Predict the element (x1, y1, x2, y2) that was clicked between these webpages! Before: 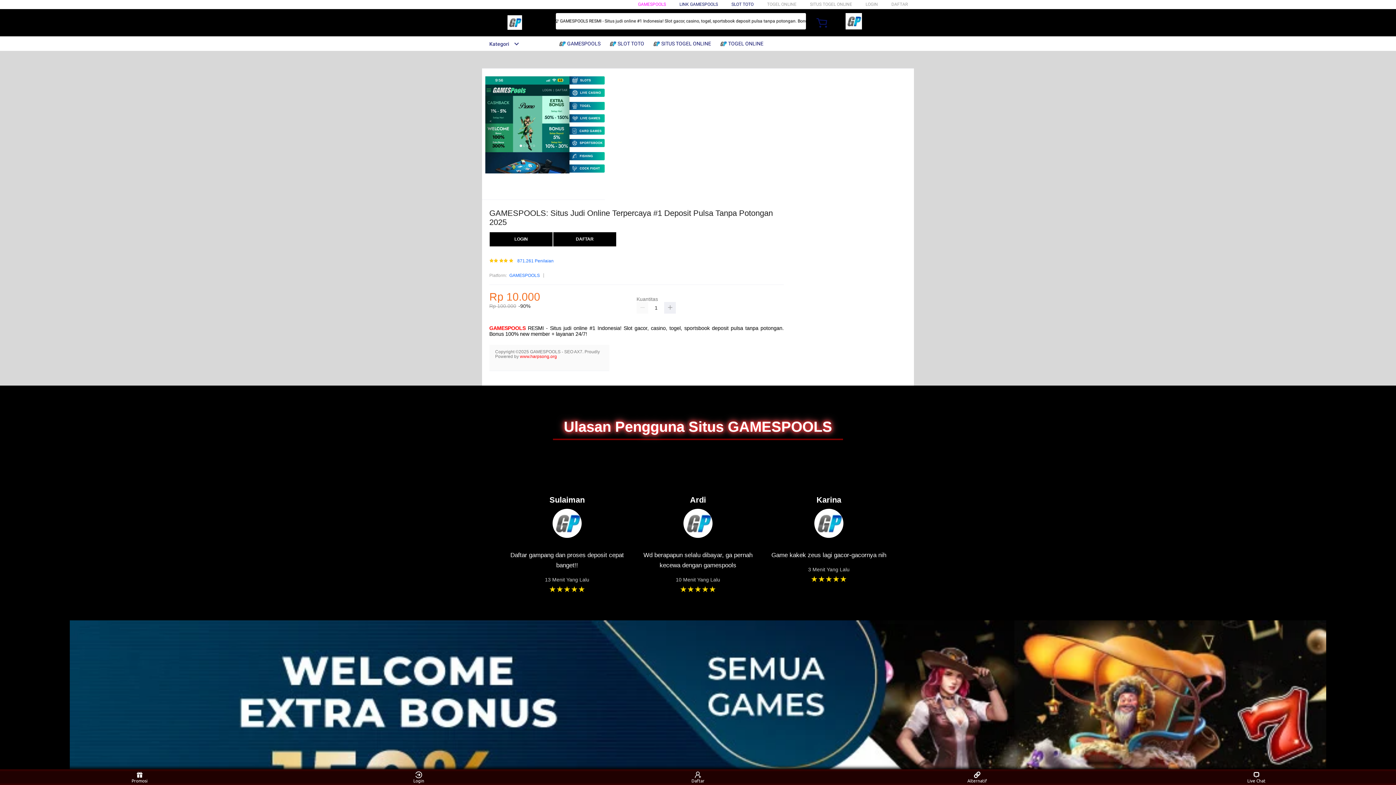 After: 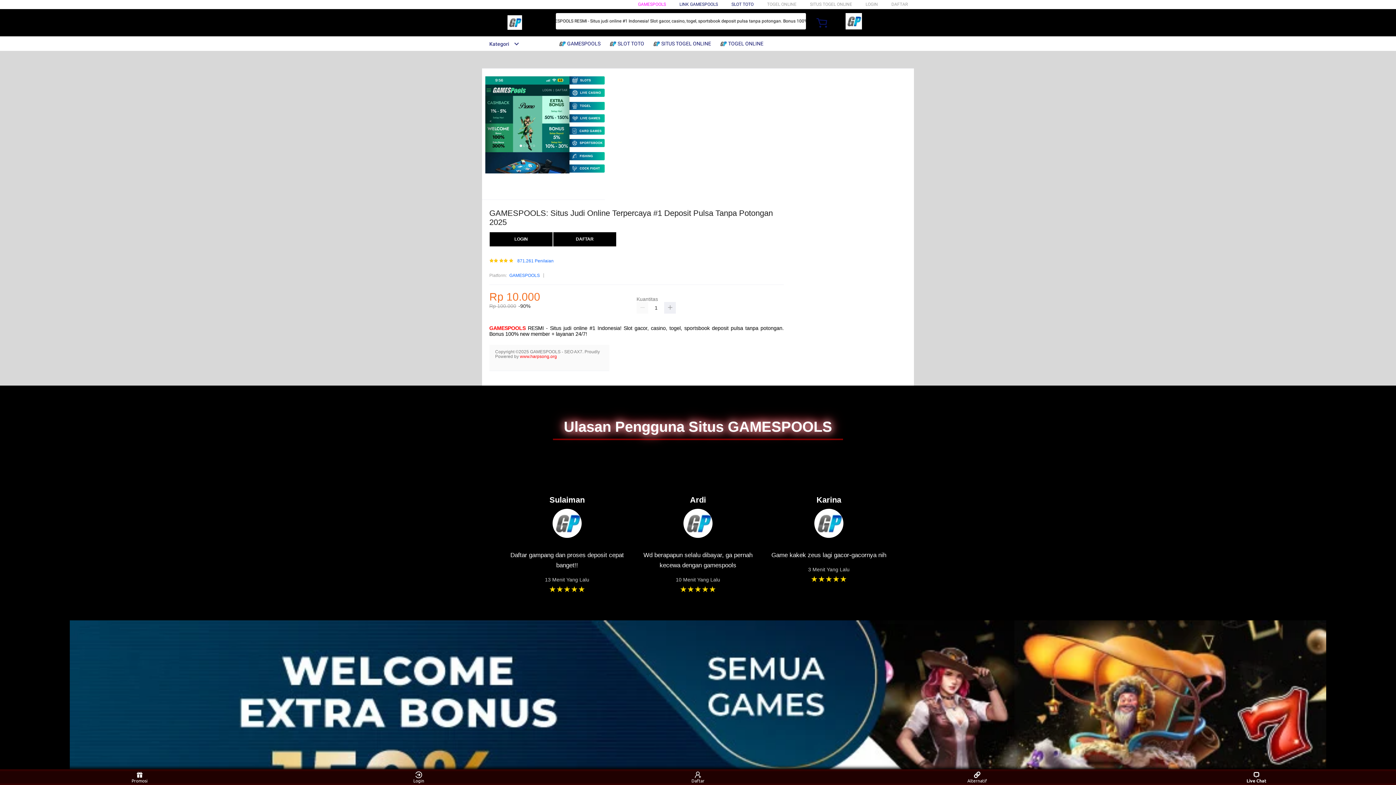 Action: label: Live Chat bbox: (1243, 771, 1270, 783)